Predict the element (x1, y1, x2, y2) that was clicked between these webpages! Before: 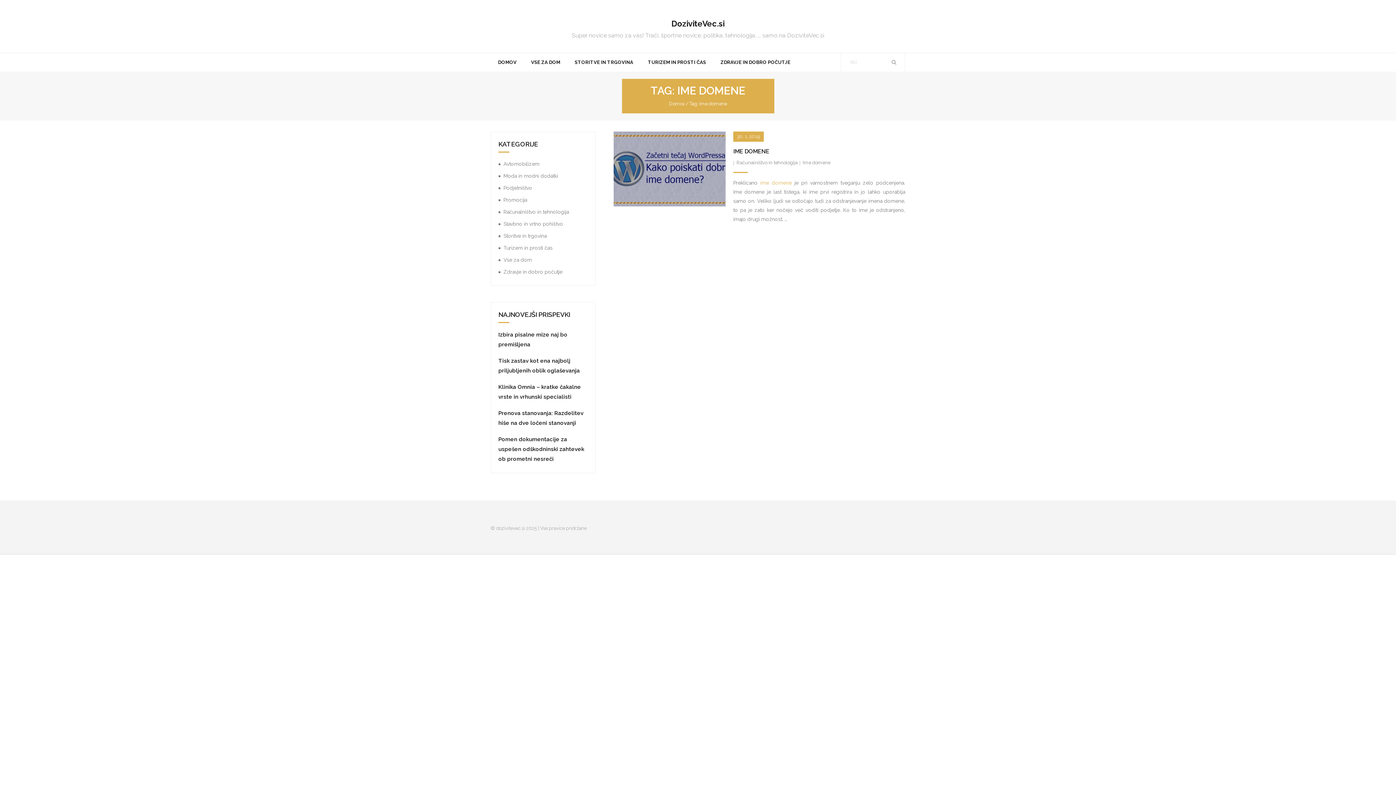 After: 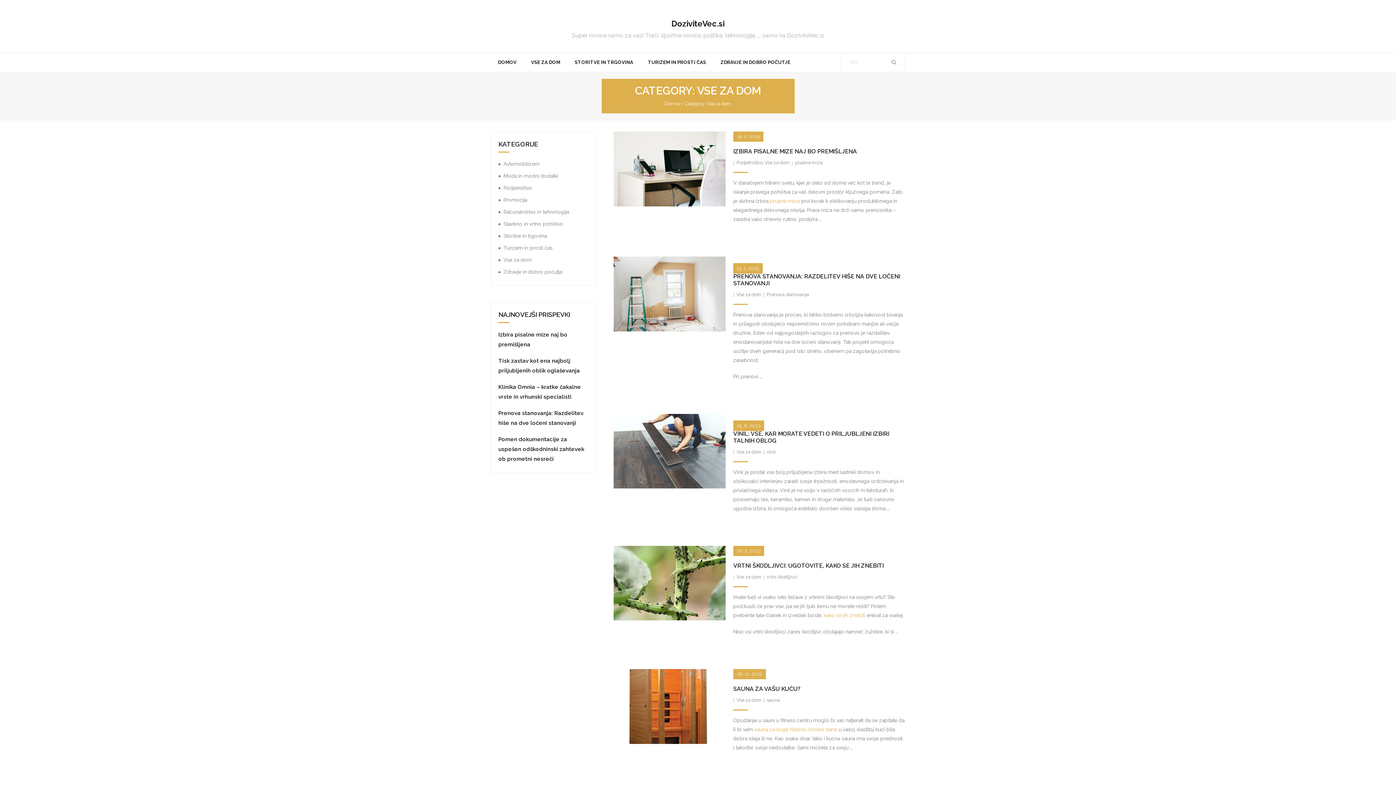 Action: bbox: (498, 254, 532, 266) label: Vse za dom